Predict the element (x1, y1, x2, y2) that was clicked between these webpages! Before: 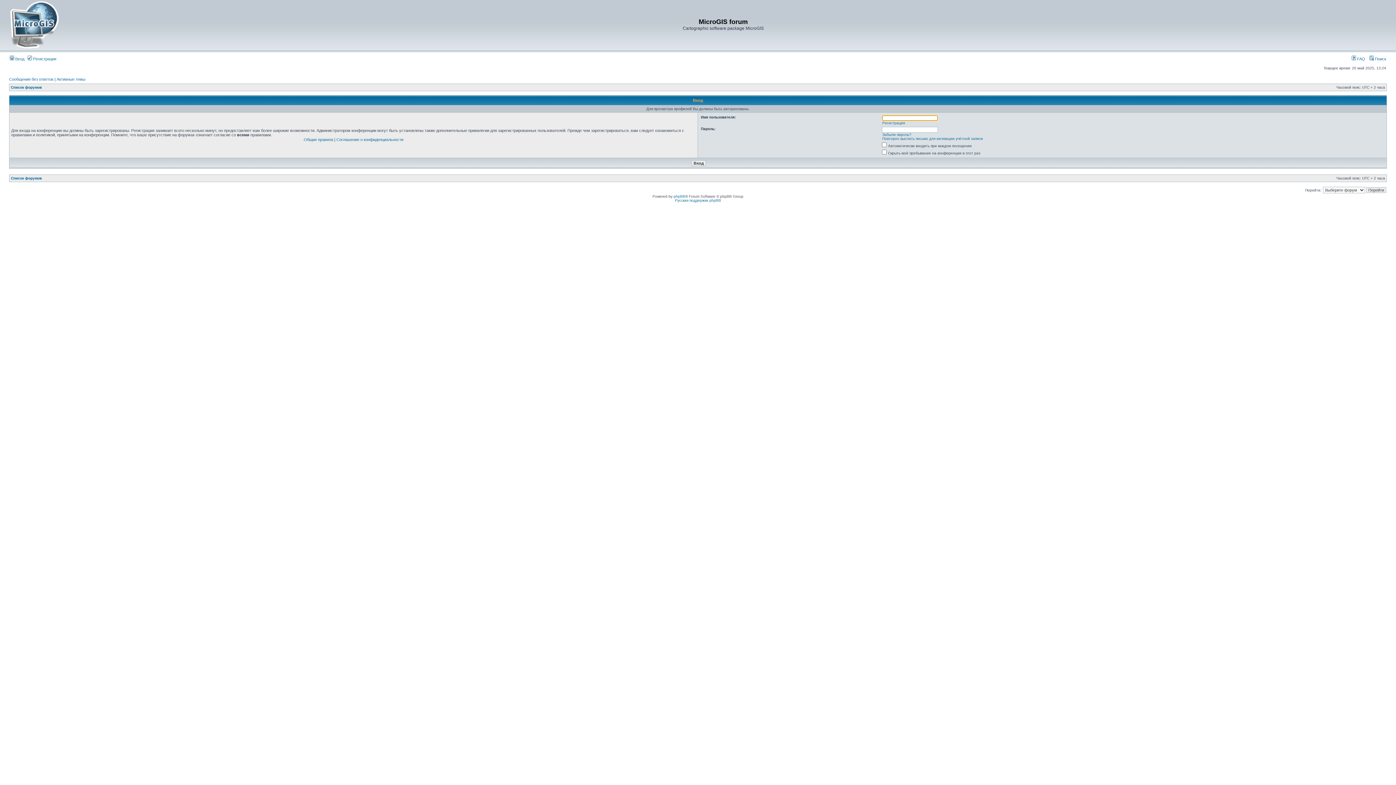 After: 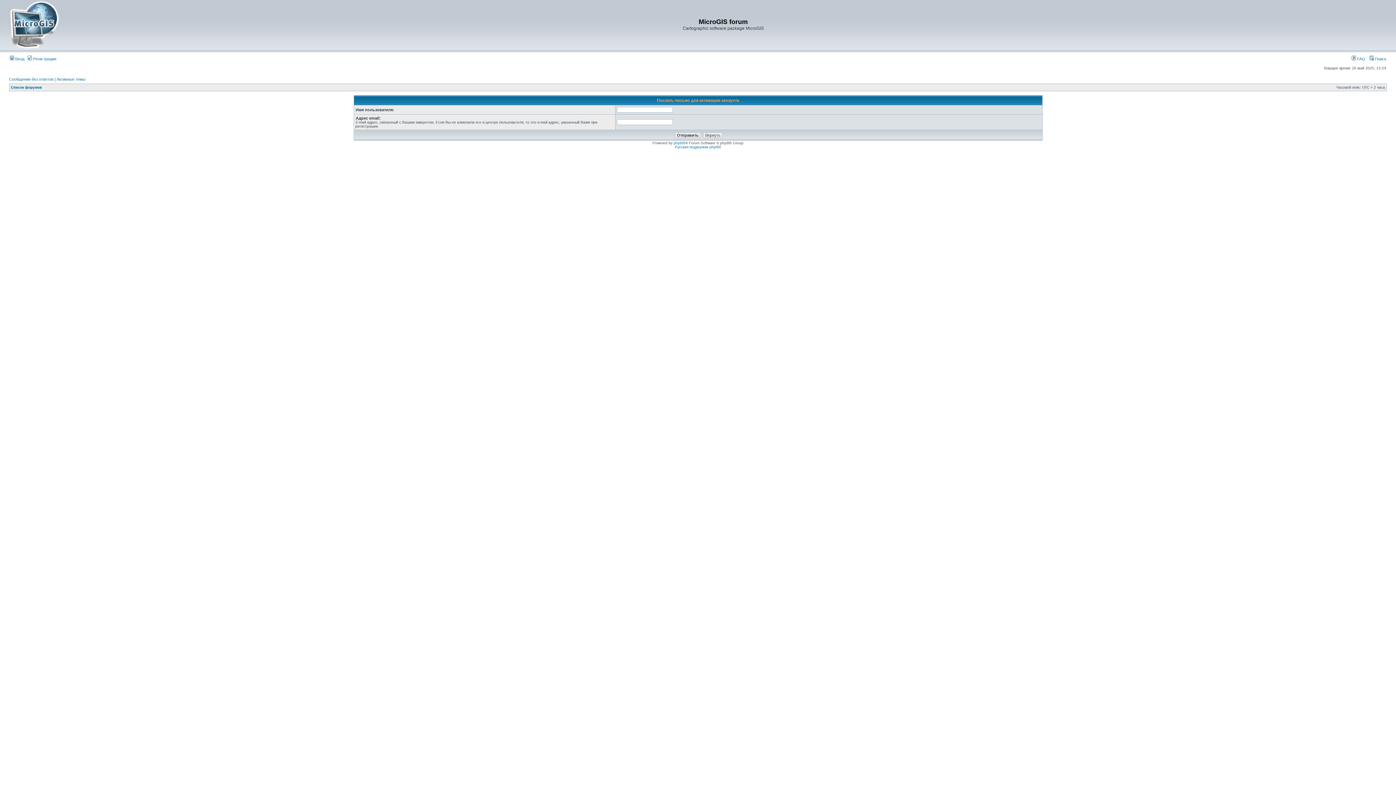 Action: label: Повторно выслать письмо для активации учётной записи bbox: (882, 136, 983, 140)